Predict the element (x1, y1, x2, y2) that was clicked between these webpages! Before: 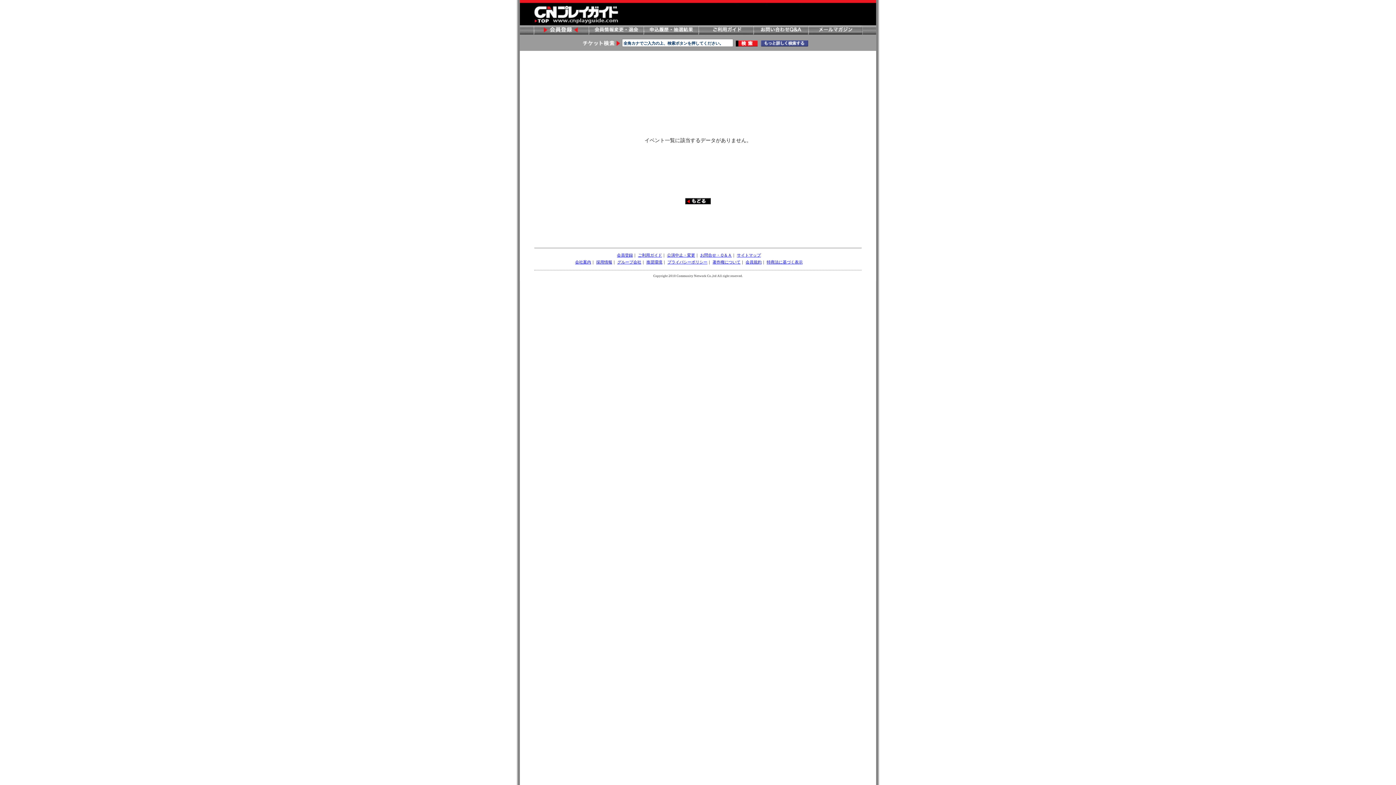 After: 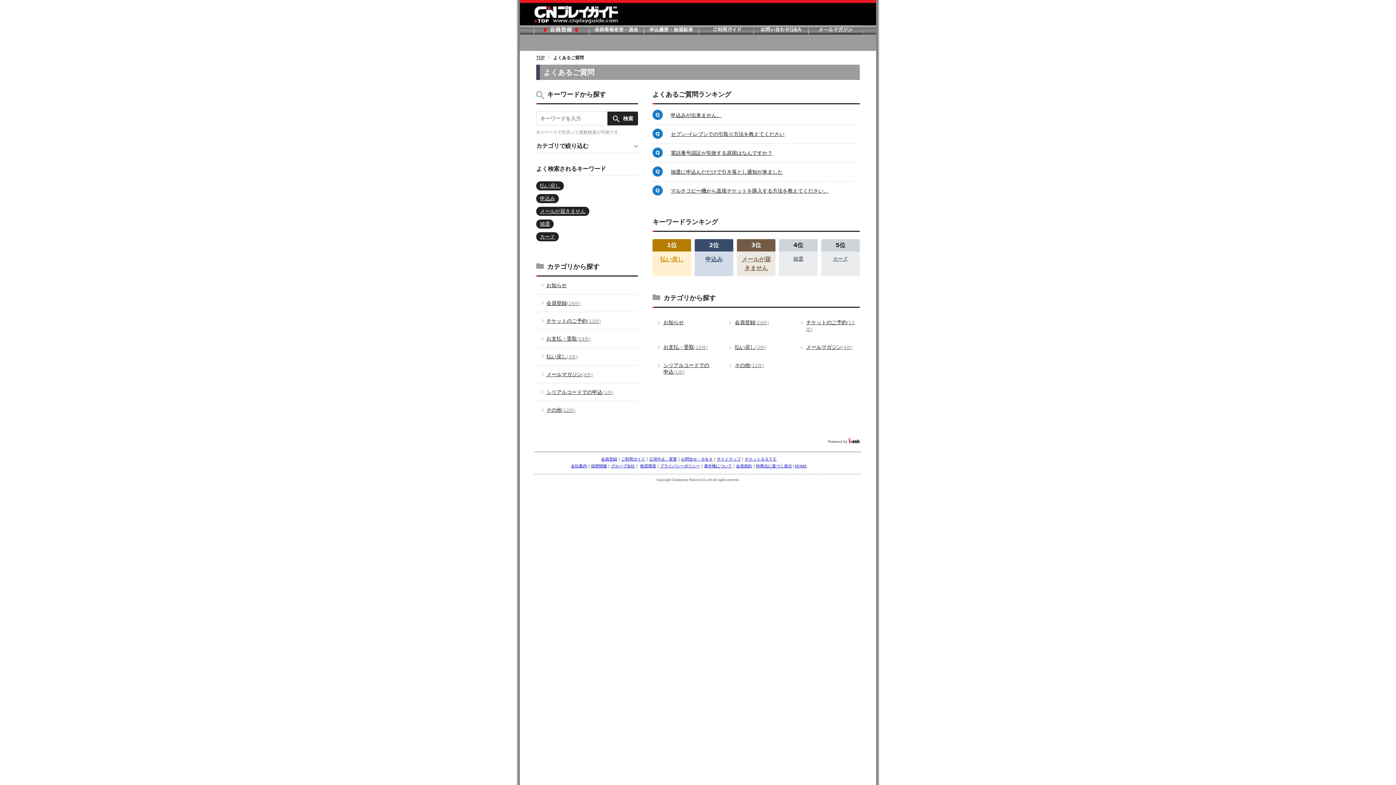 Action: bbox: (700, 253, 732, 257) label: お問合せ・Ｑ＆Ａ